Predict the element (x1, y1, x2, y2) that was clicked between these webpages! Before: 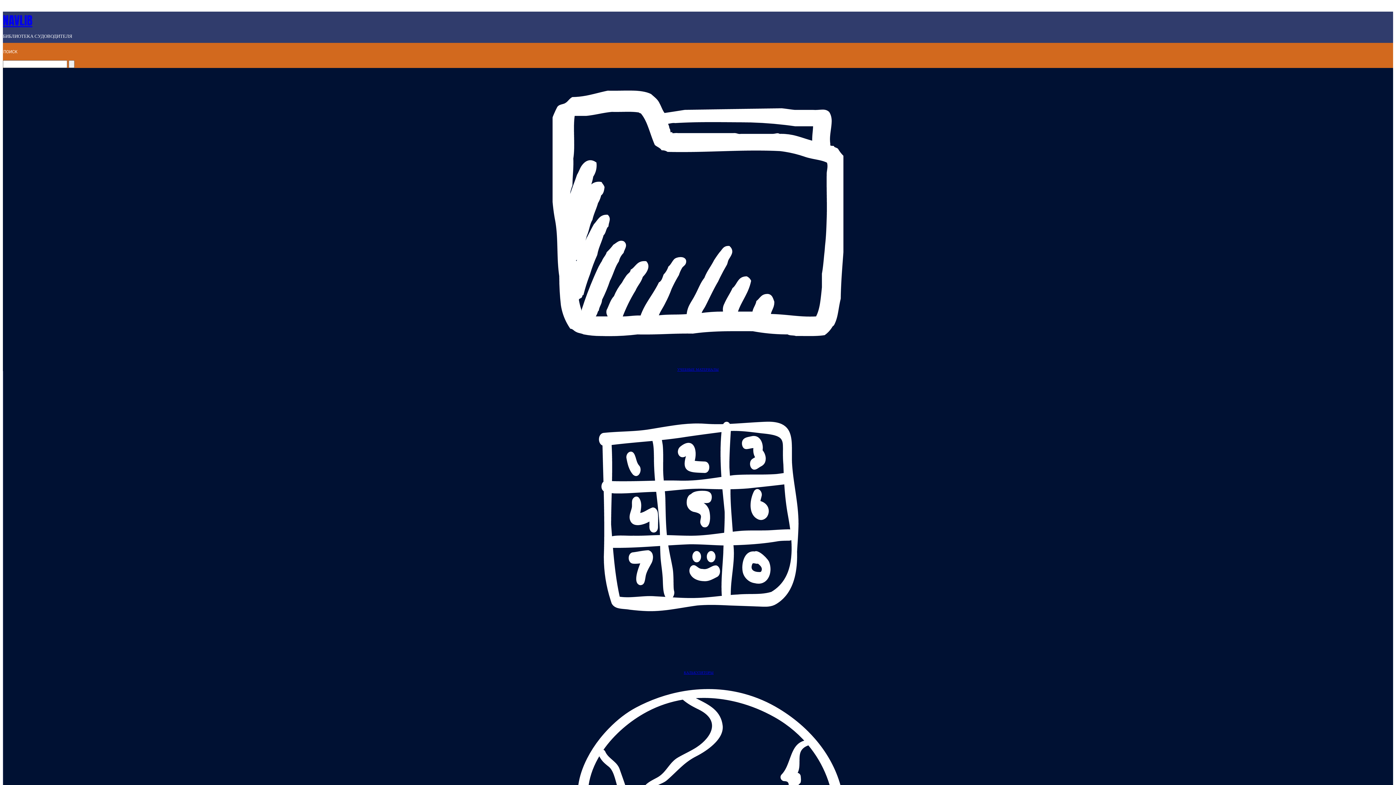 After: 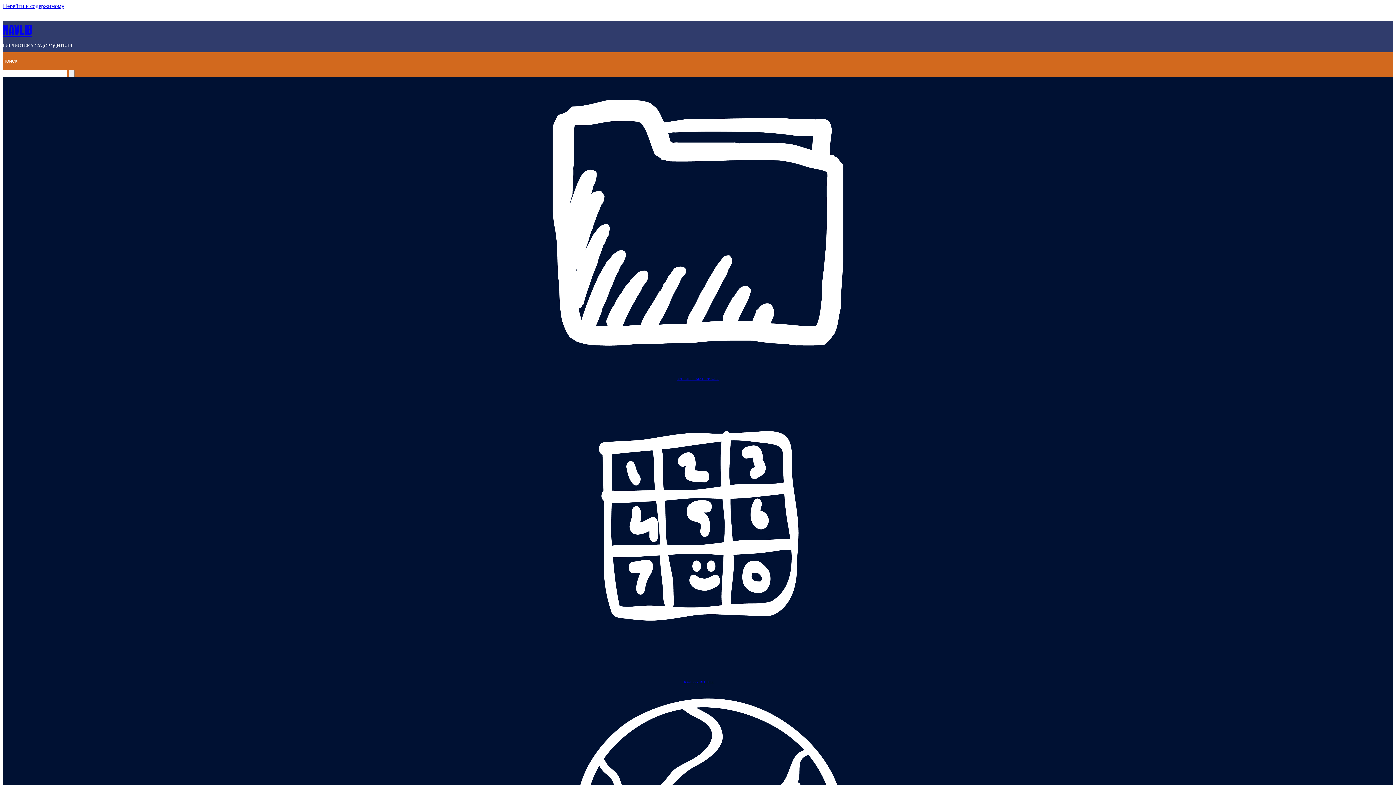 Action: bbox: (677, 367, 718, 371) label: УЧЕБНЫЕ МАТЕРИАЛЫ